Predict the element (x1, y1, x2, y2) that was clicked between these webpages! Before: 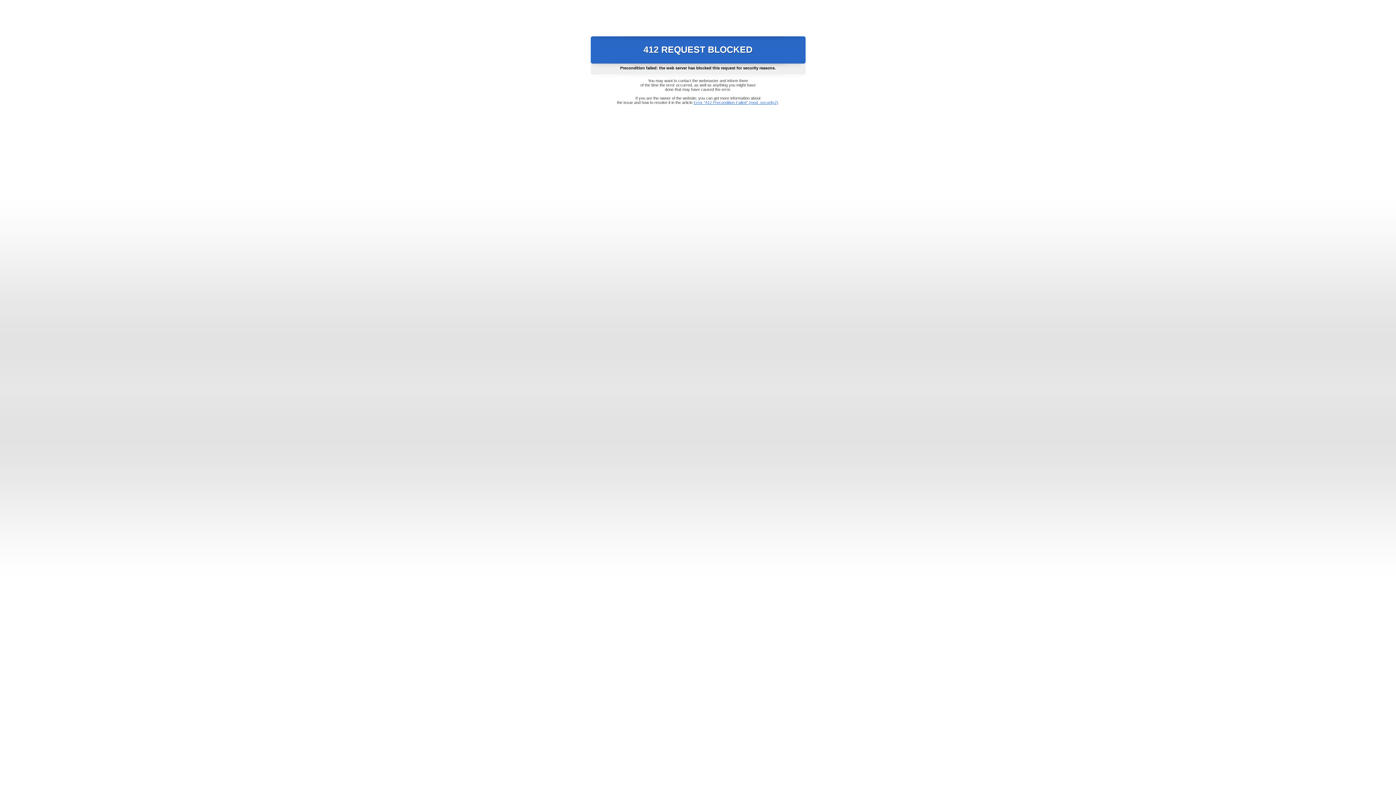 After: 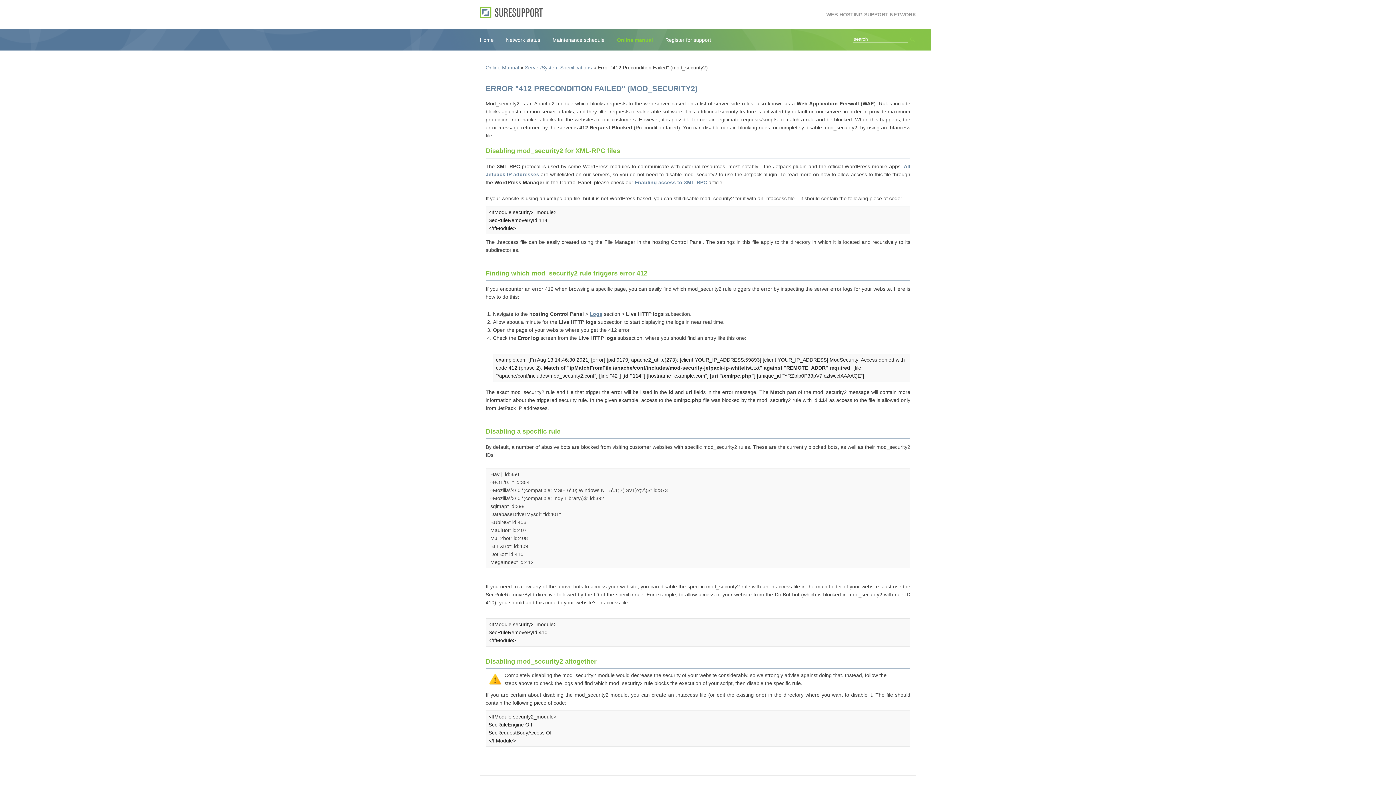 Action: bbox: (693, 100, 778, 104) label: Error "412 Precondition Failed" (mod_security2)